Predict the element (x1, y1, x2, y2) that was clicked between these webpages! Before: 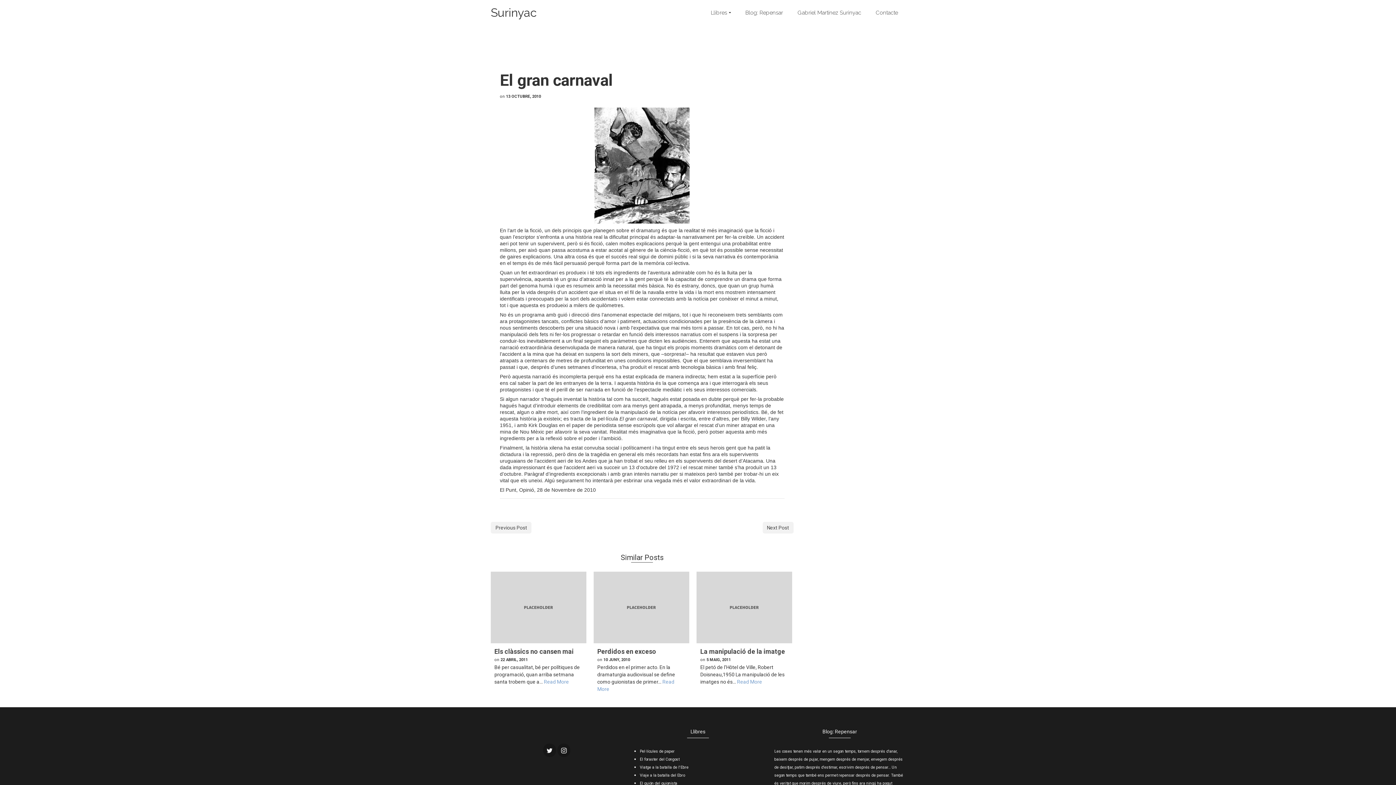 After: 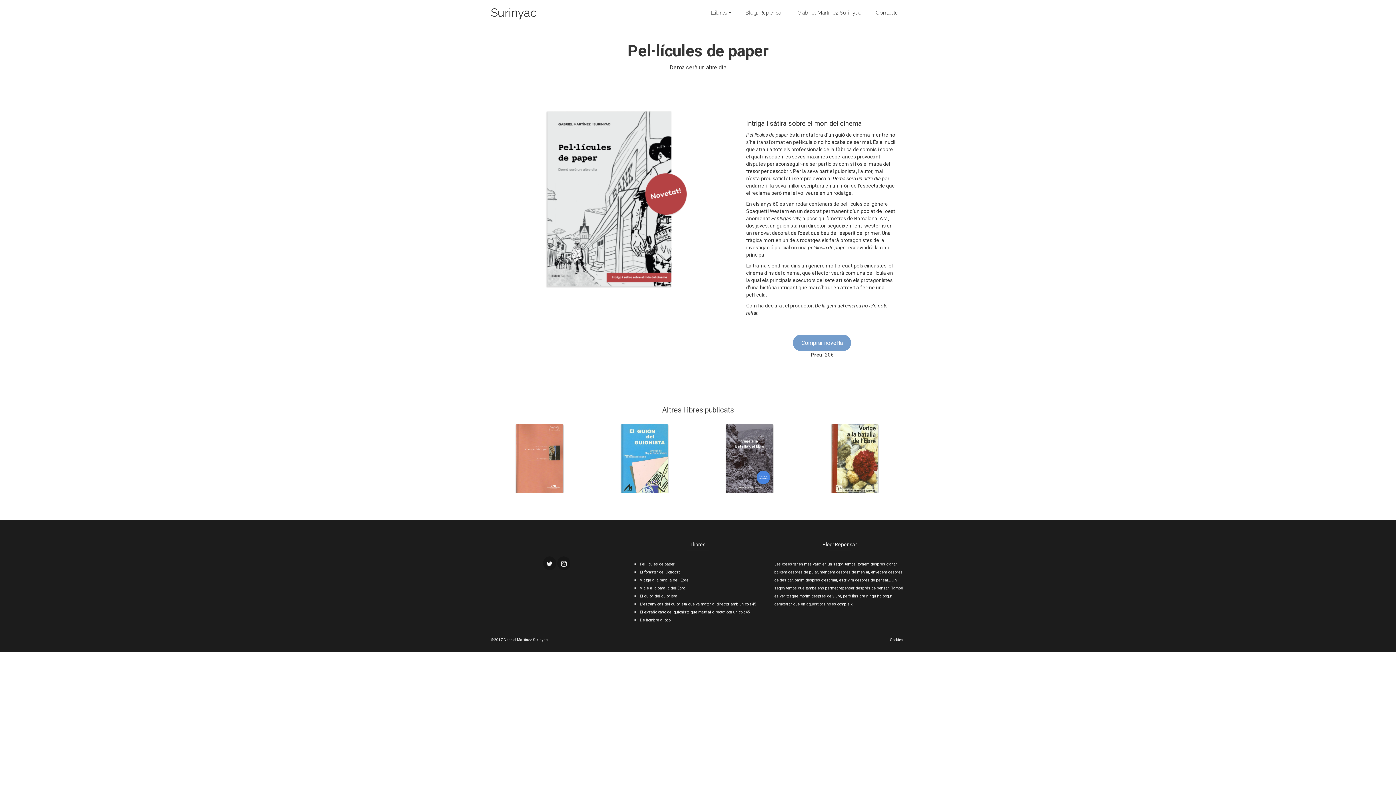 Action: label: Pel·lícules de paper bbox: (640, 750, 674, 756)